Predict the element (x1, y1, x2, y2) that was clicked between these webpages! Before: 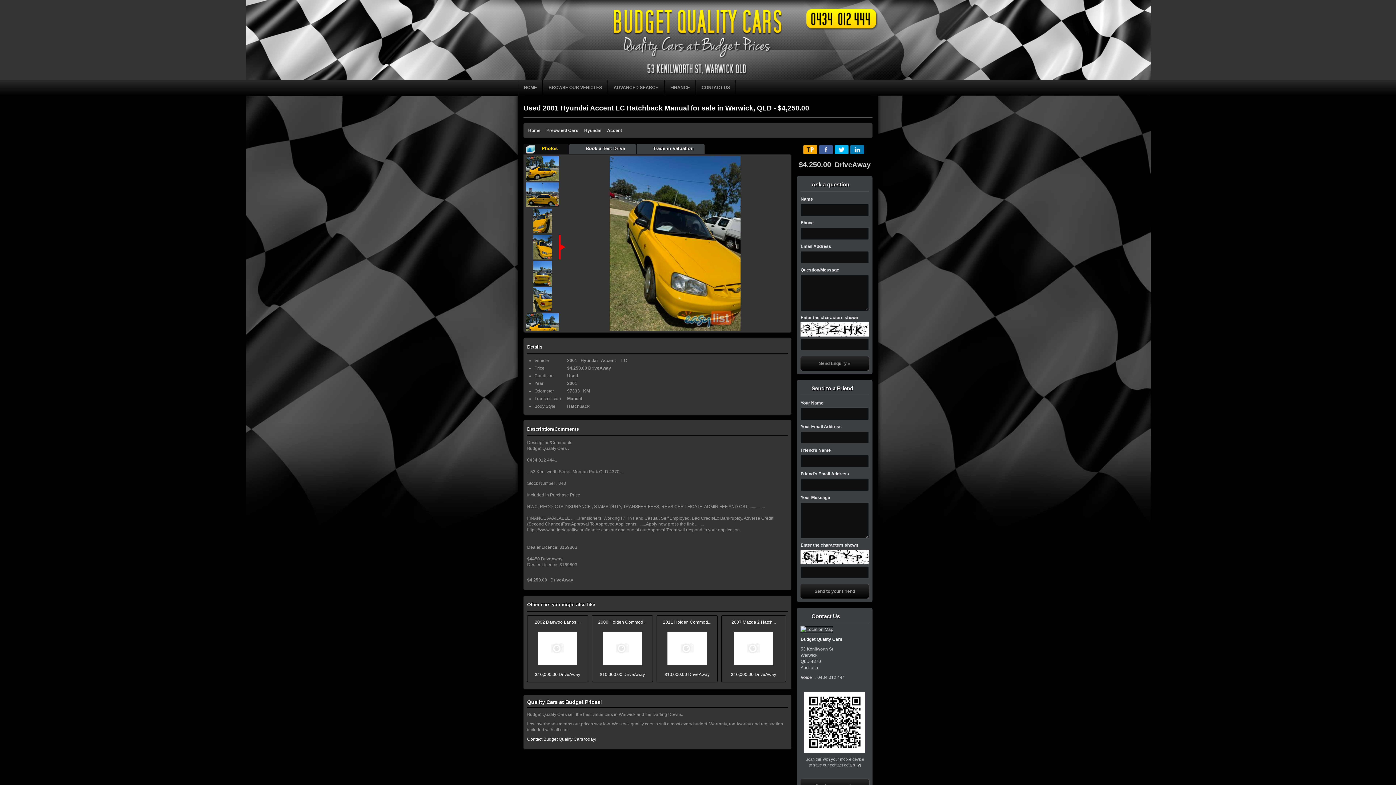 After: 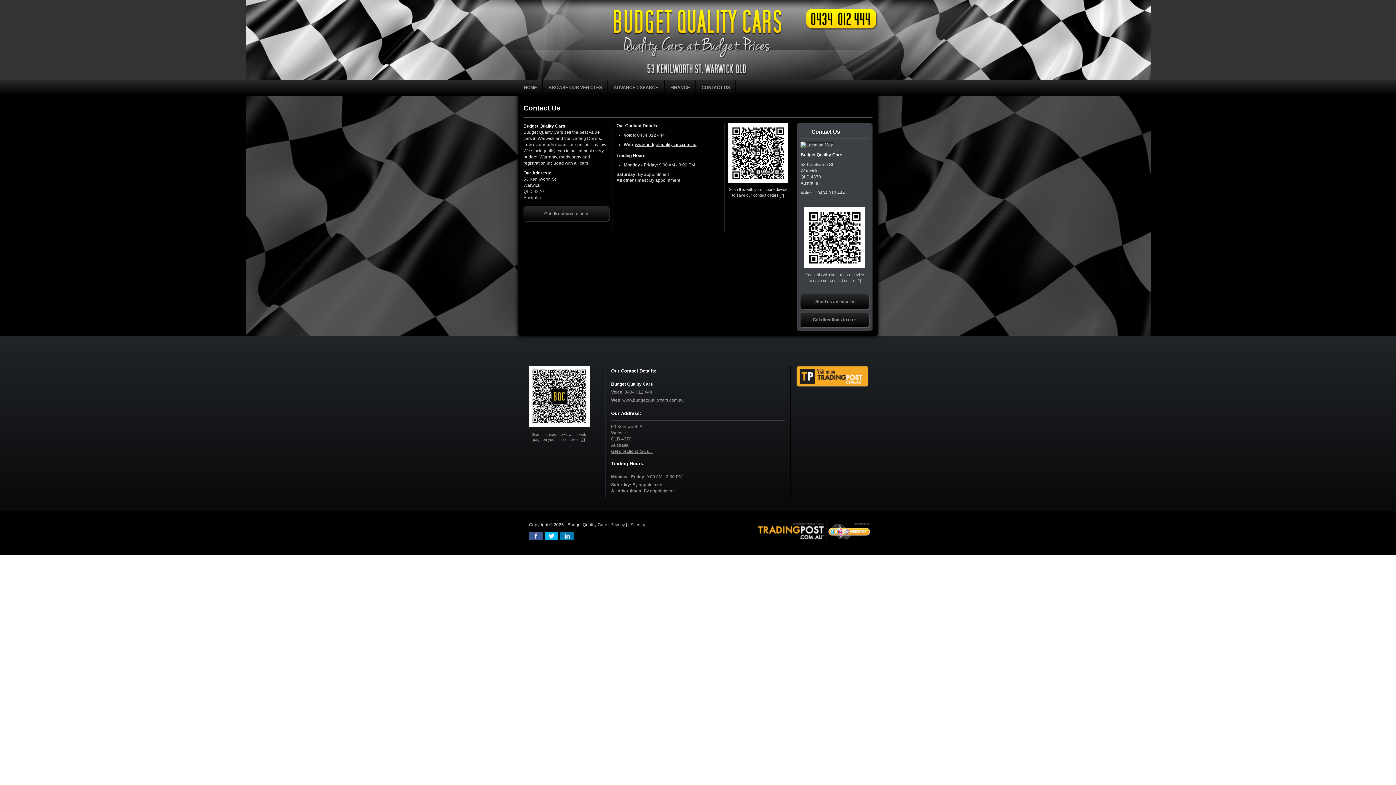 Action: bbox: (527, 737, 596, 742) label: Contact Budget Quality Cars today!